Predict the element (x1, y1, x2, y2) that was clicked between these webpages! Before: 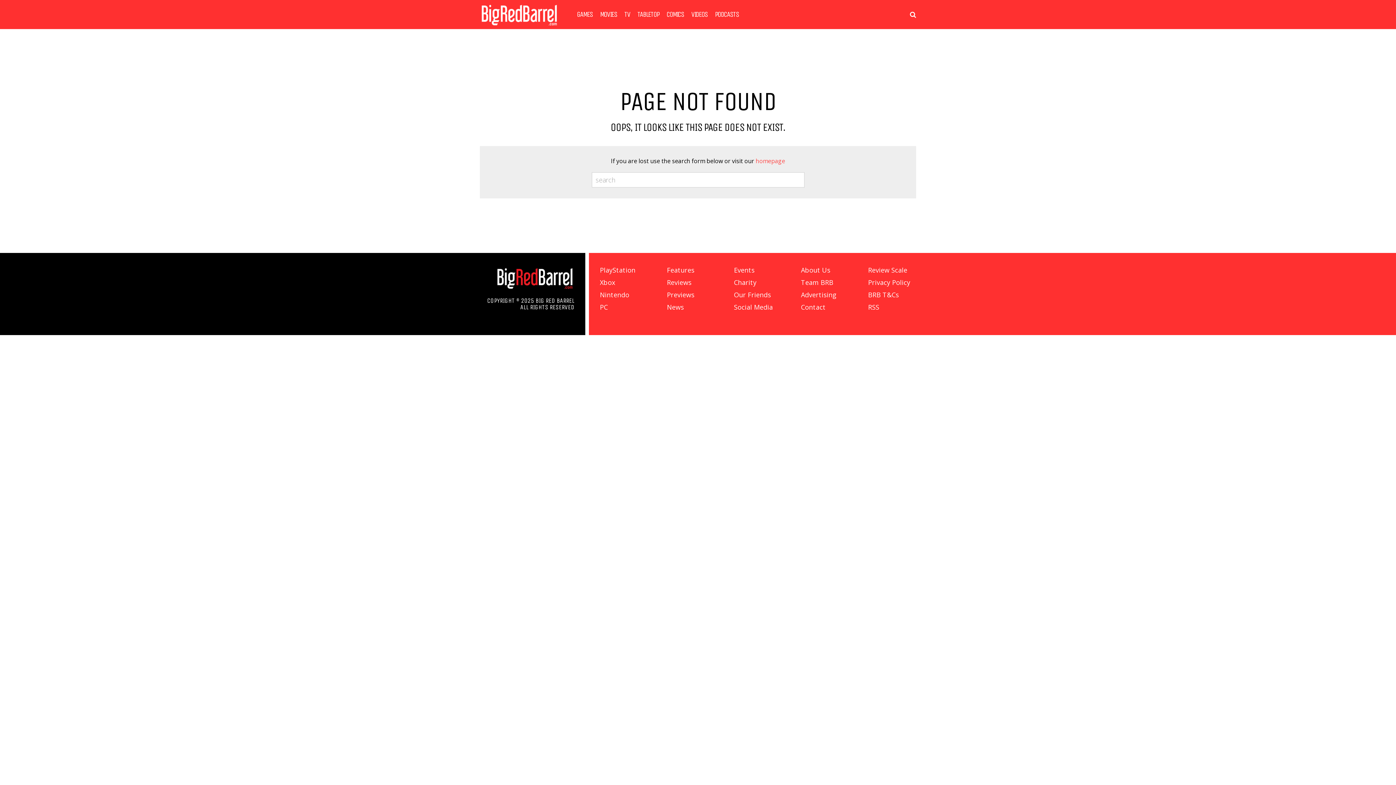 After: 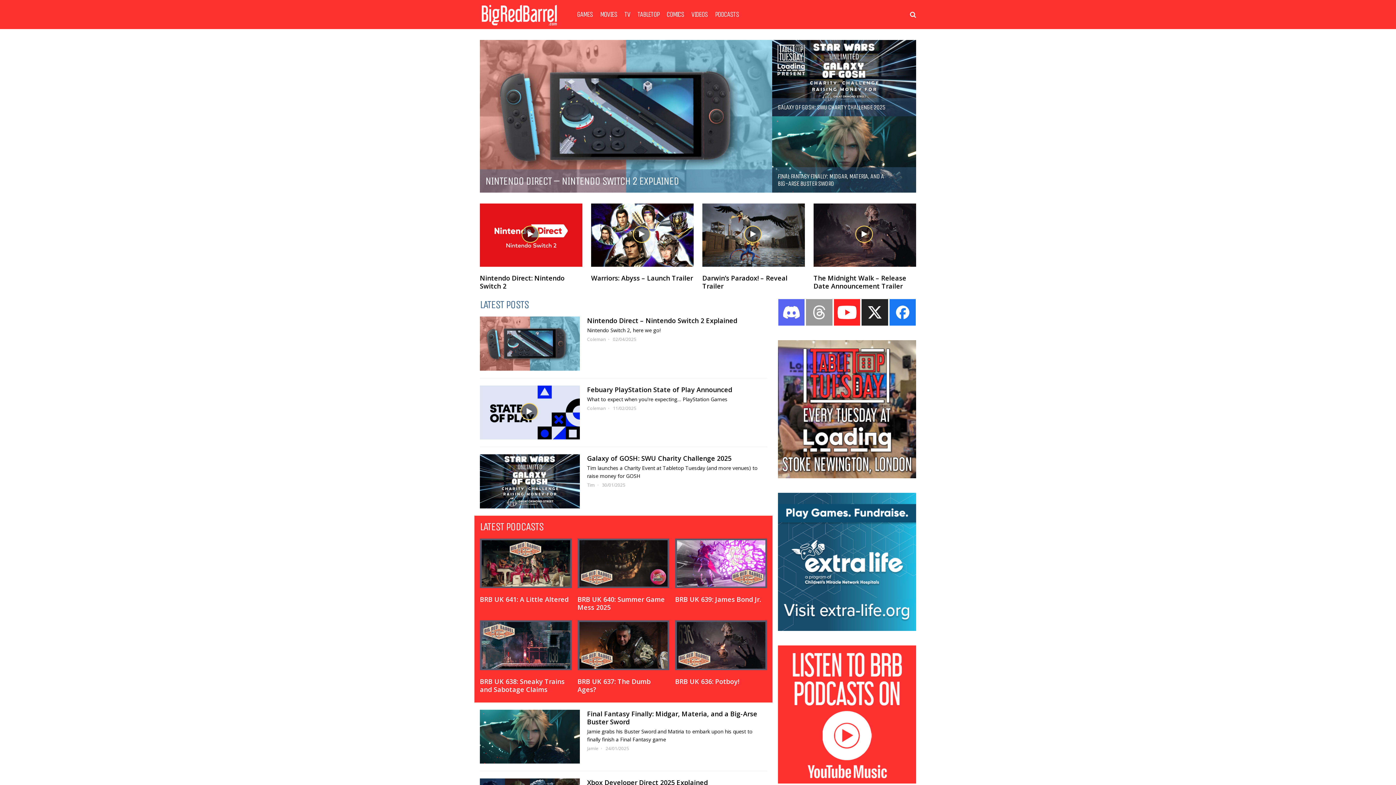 Action: bbox: (734, 290, 771, 299) label: Our Friends